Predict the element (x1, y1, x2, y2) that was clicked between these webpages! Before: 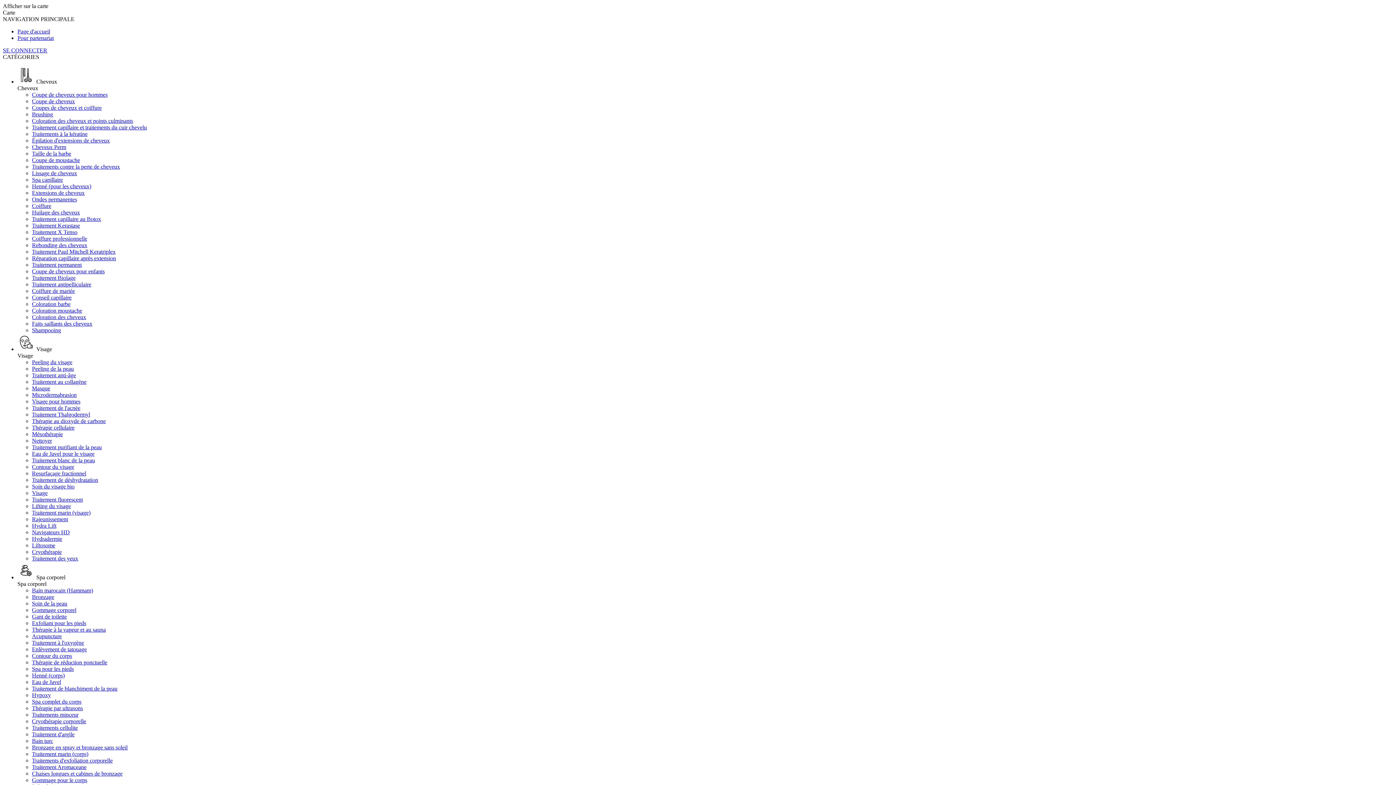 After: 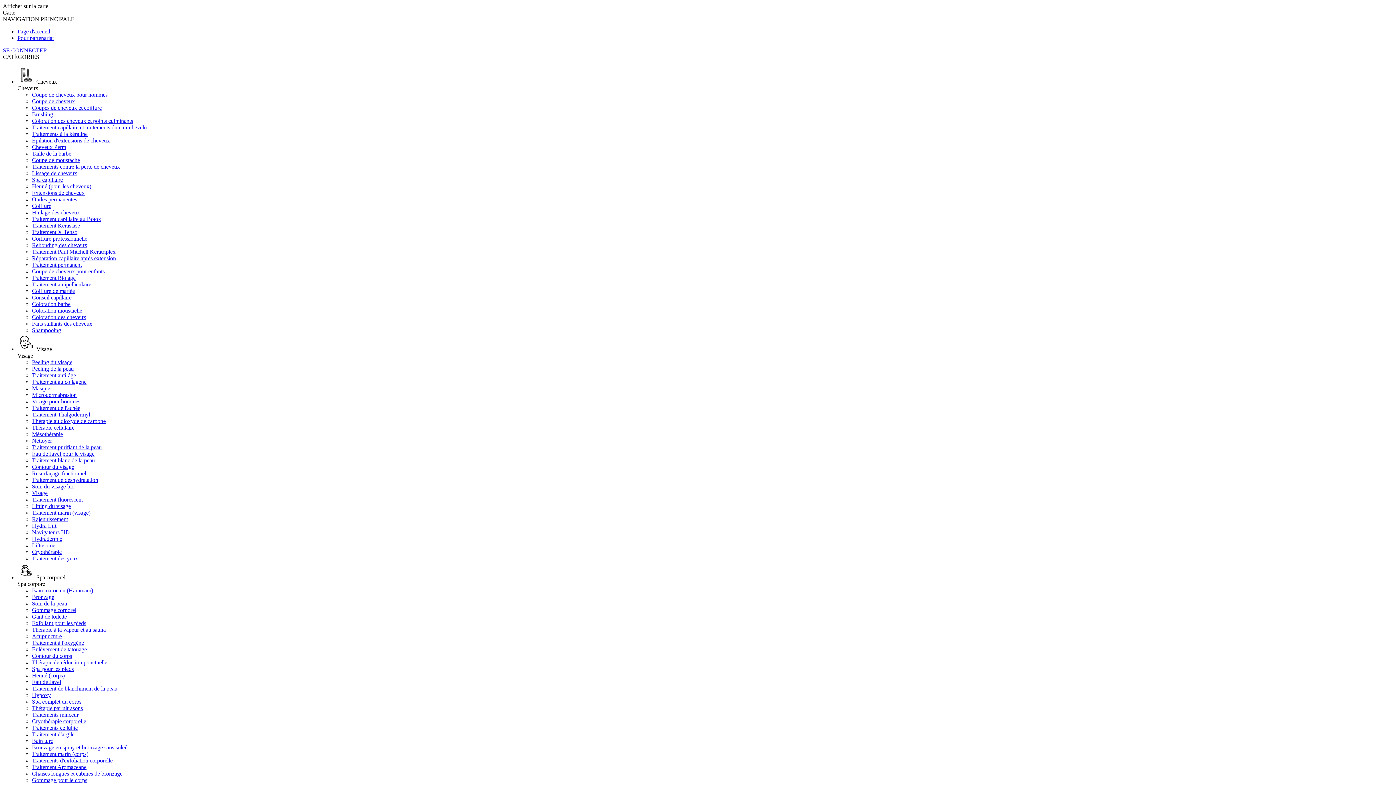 Action: label: Traitements à la kératine bbox: (32, 130, 87, 137)